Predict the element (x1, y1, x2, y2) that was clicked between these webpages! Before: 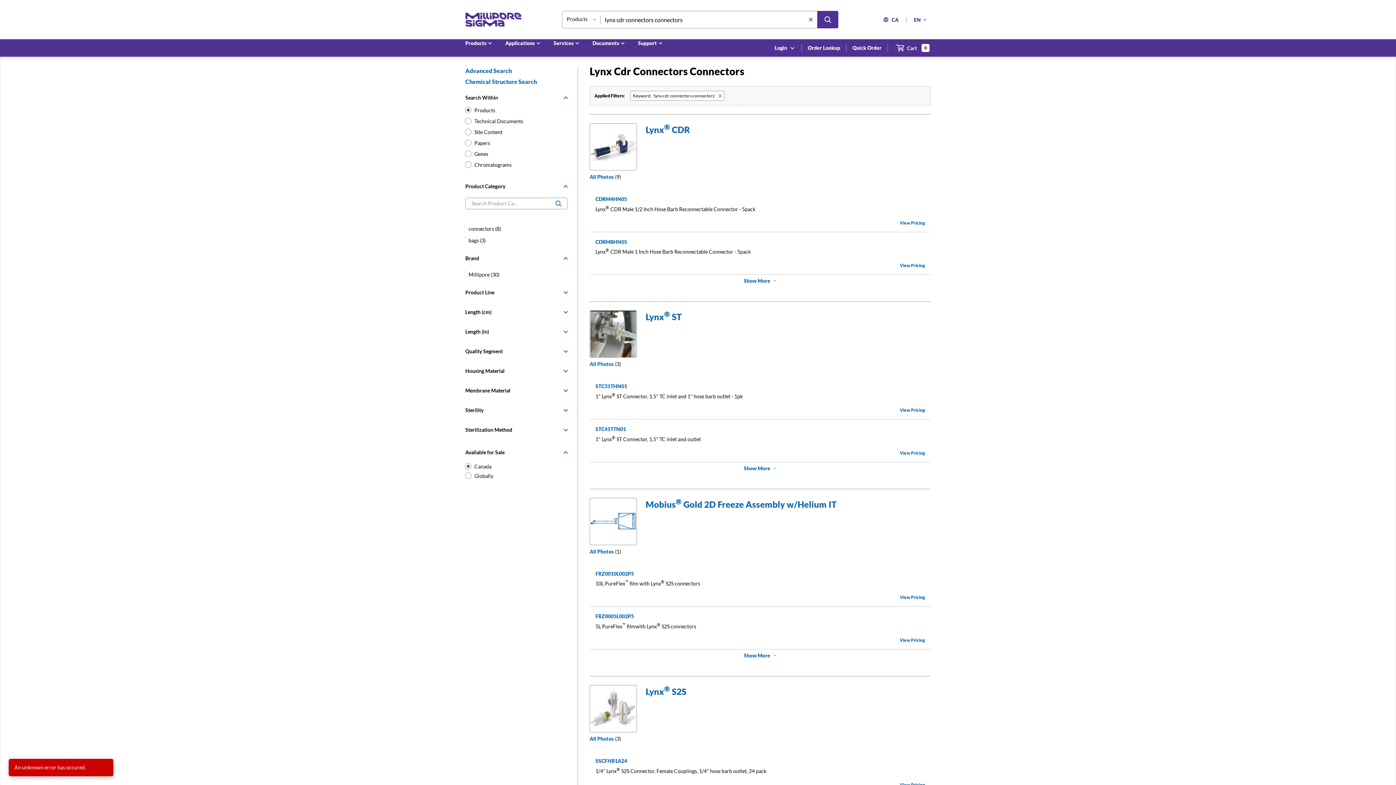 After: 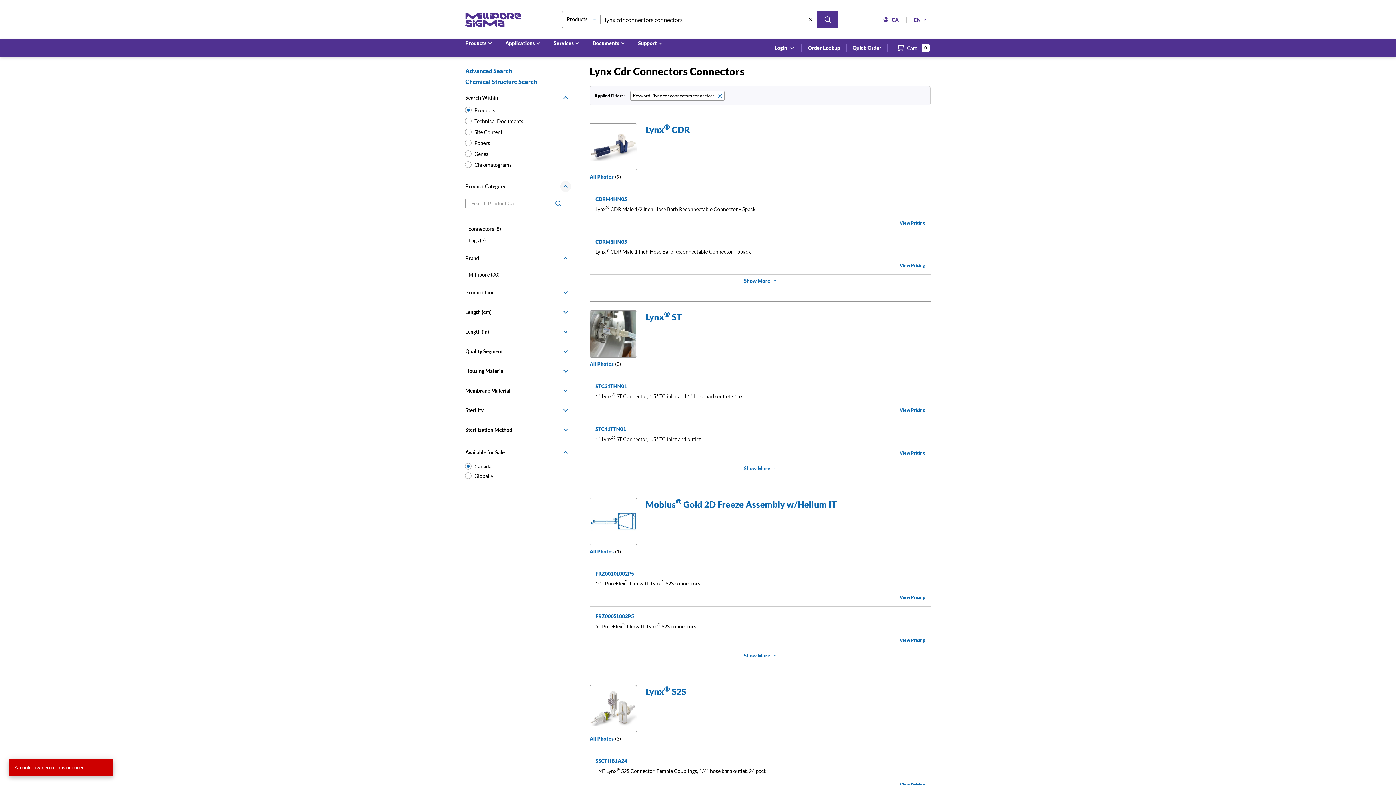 Action: bbox: (560, 181, 571, 192) label: Hide Group